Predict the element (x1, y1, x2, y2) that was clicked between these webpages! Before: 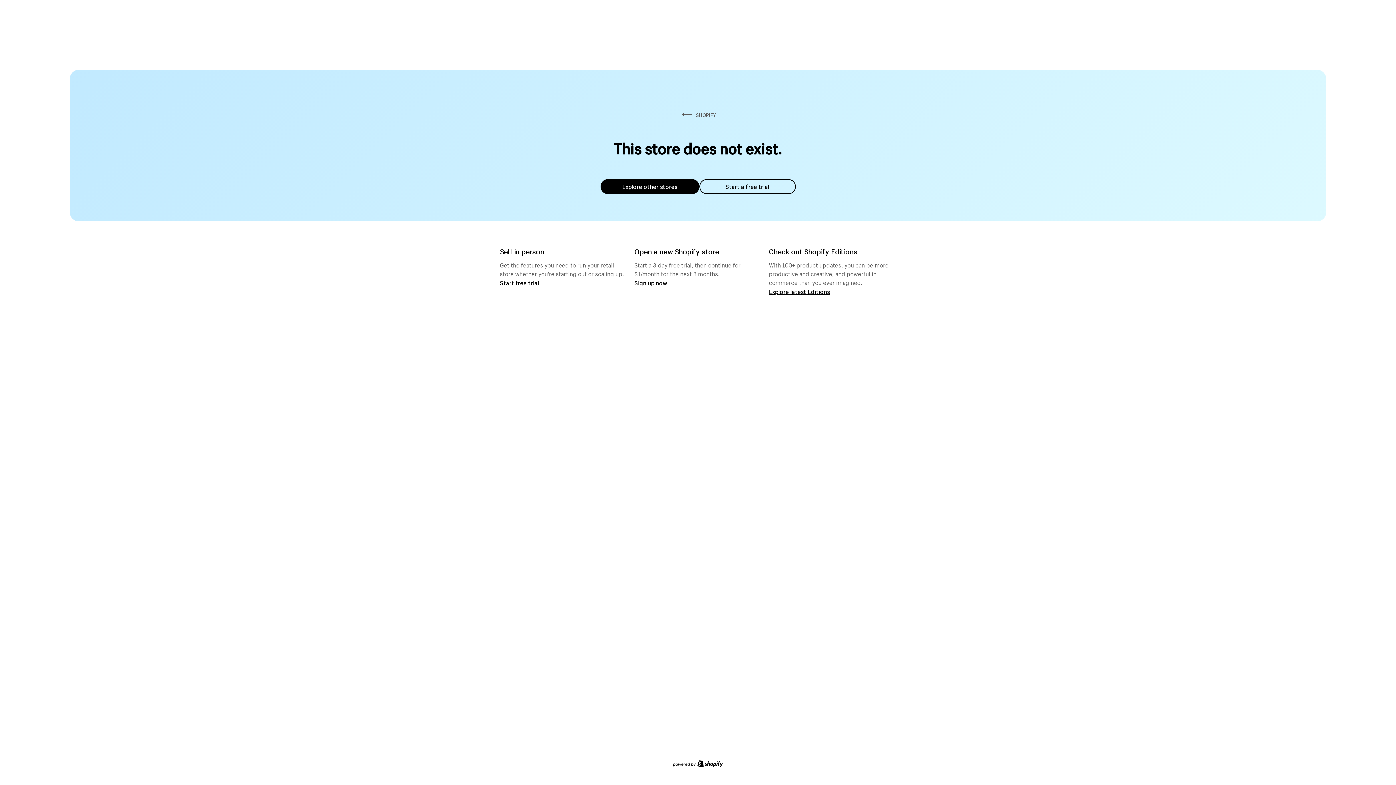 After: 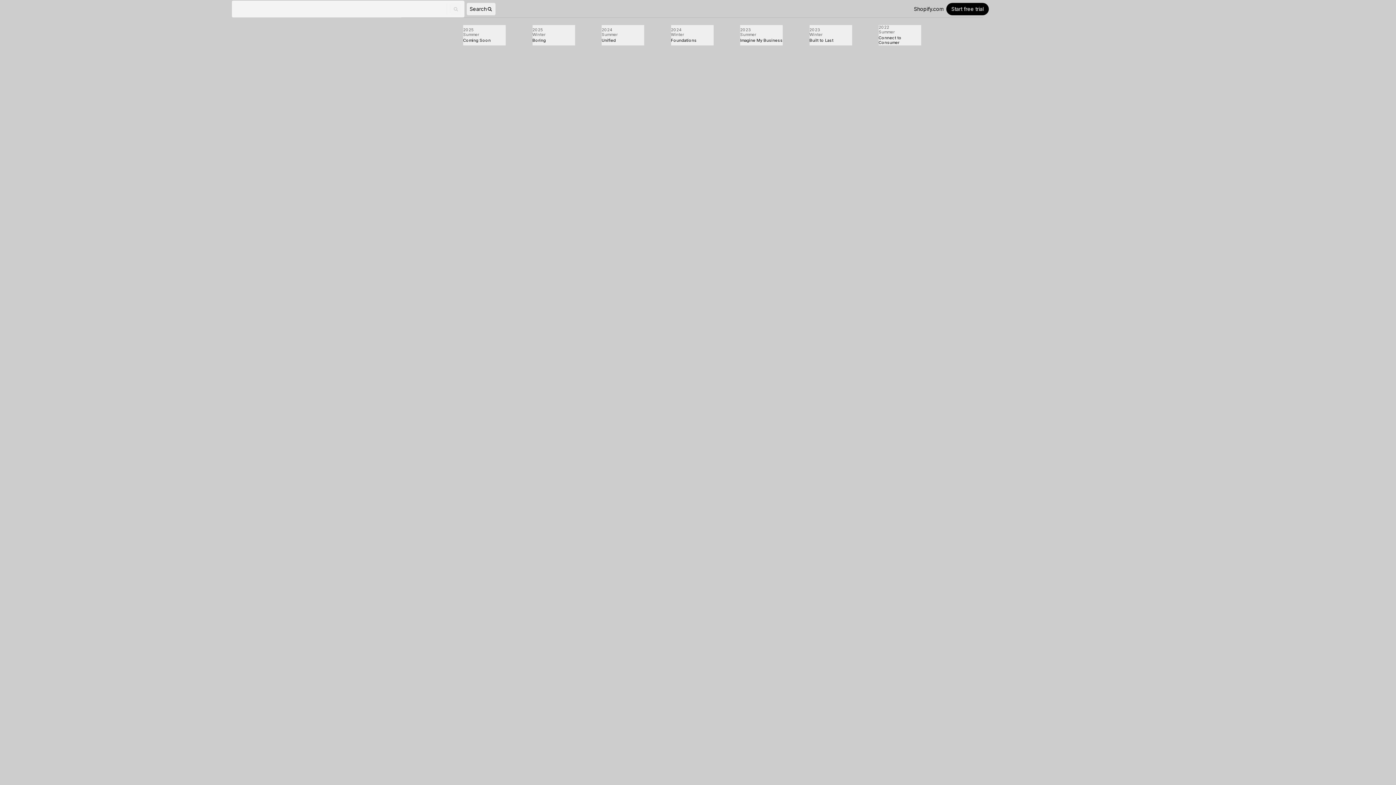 Action: label: Explore latest Editions bbox: (769, 287, 830, 295)